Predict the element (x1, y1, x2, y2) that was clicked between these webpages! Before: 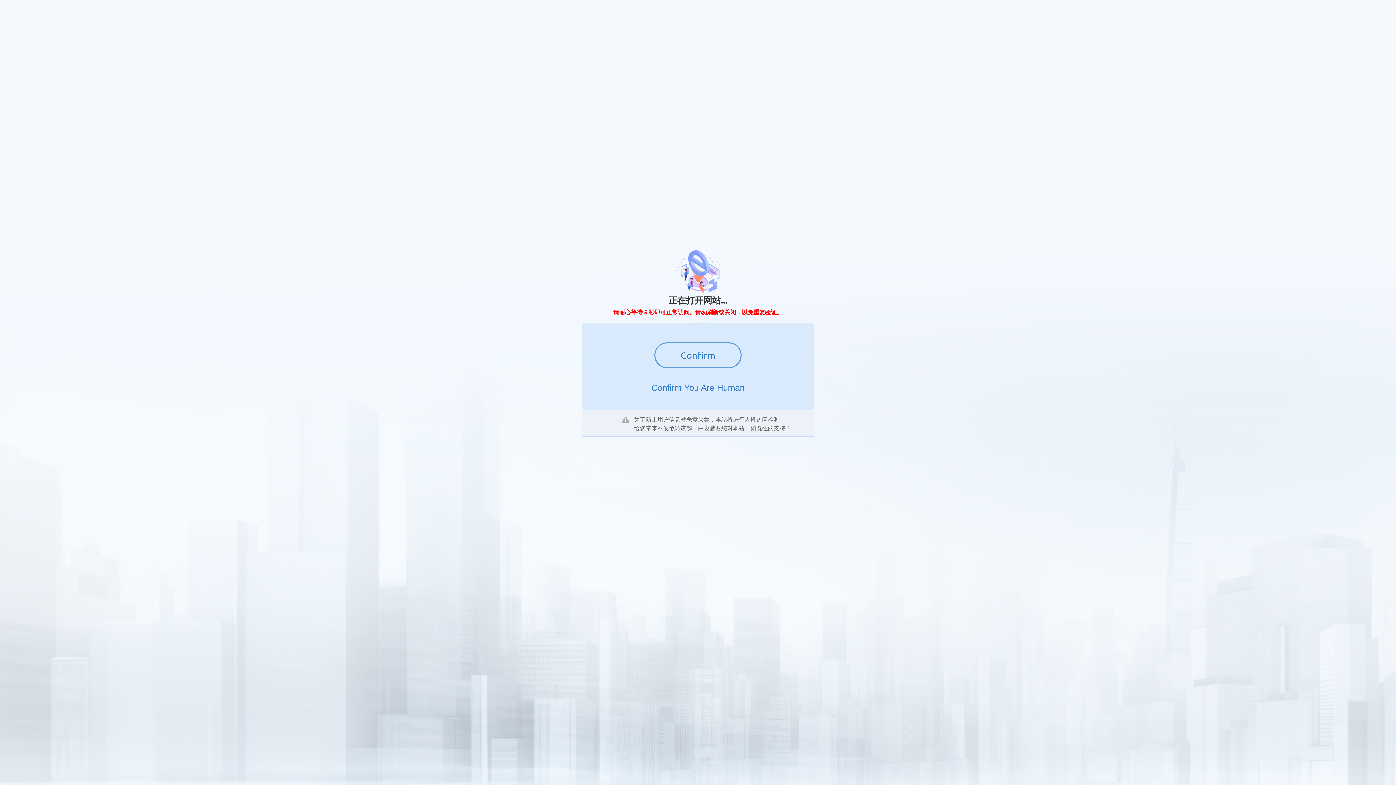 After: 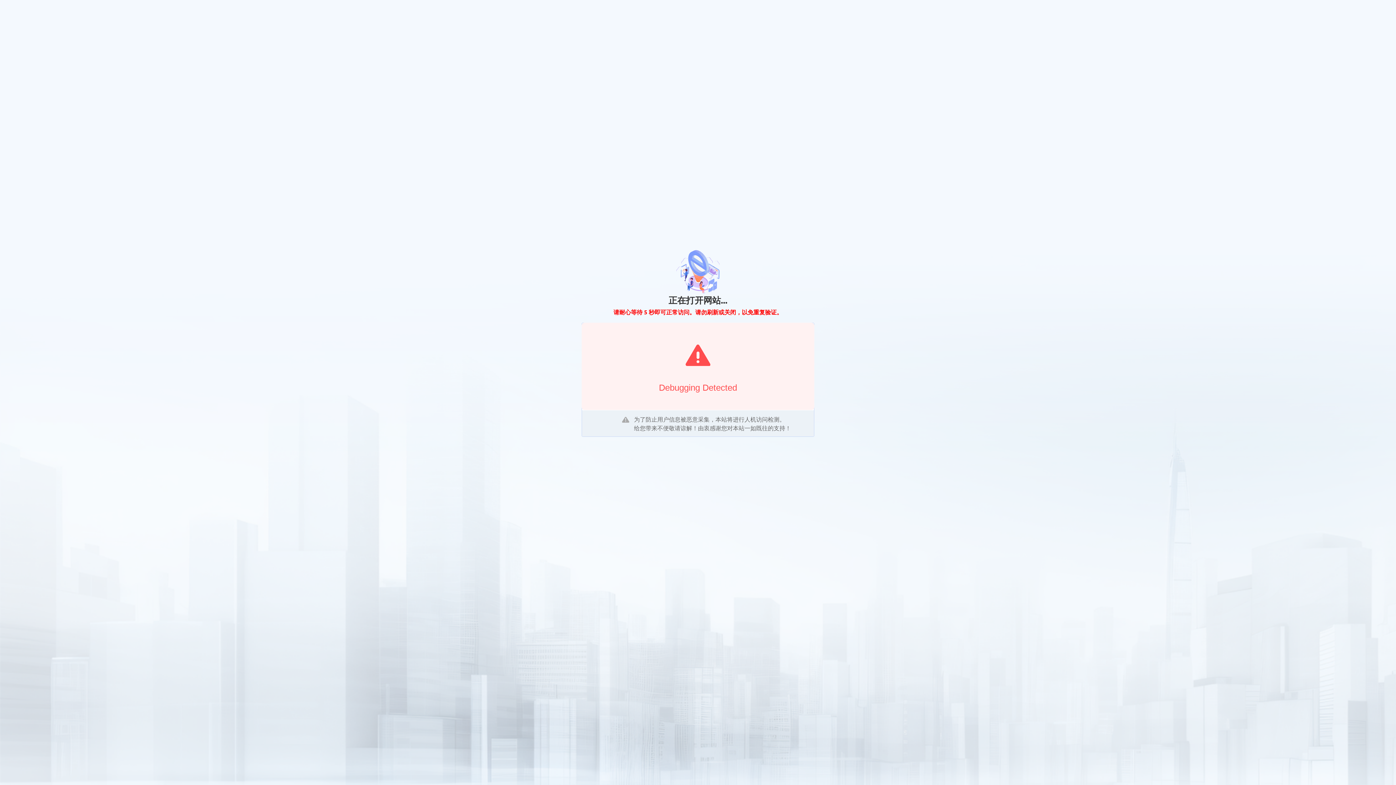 Action: bbox: (654, 342, 741, 368) label: Confirm